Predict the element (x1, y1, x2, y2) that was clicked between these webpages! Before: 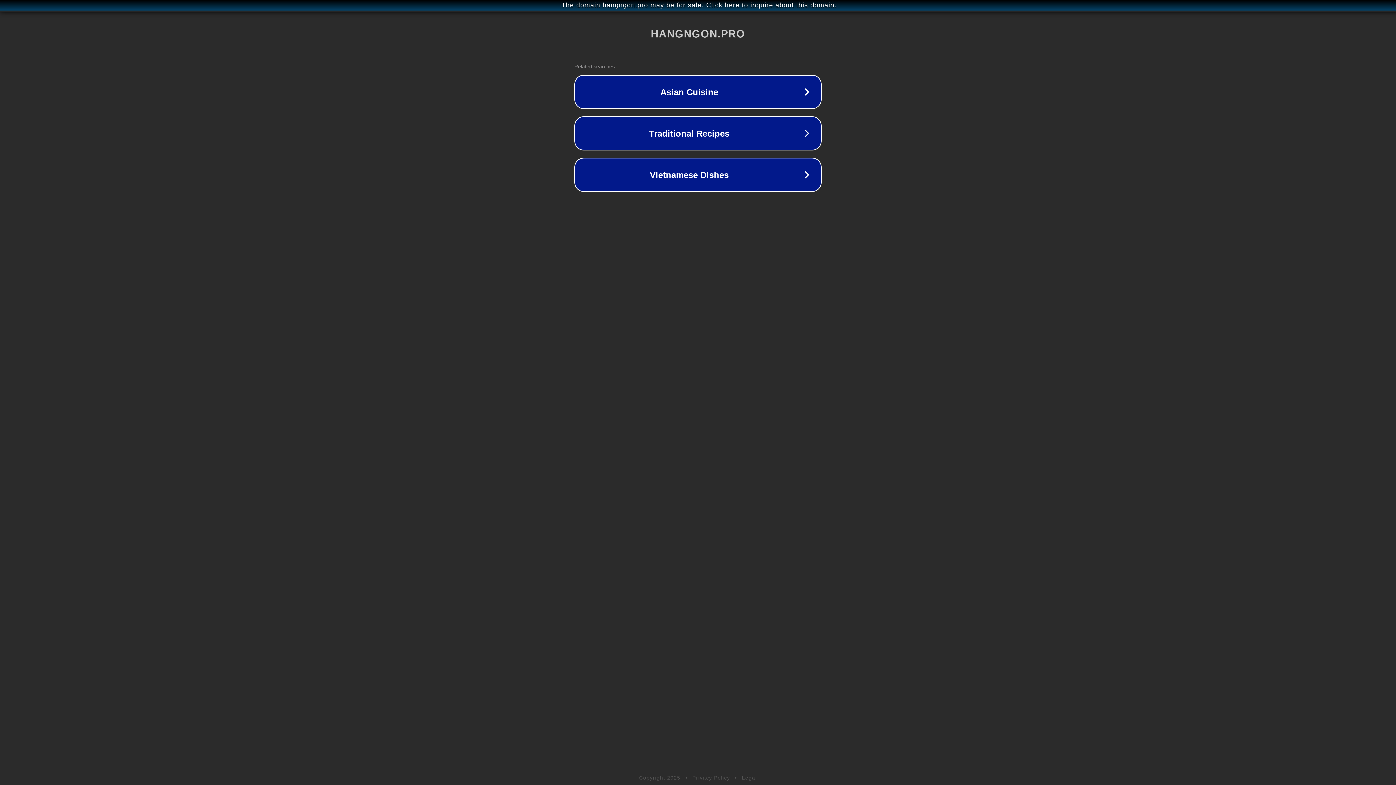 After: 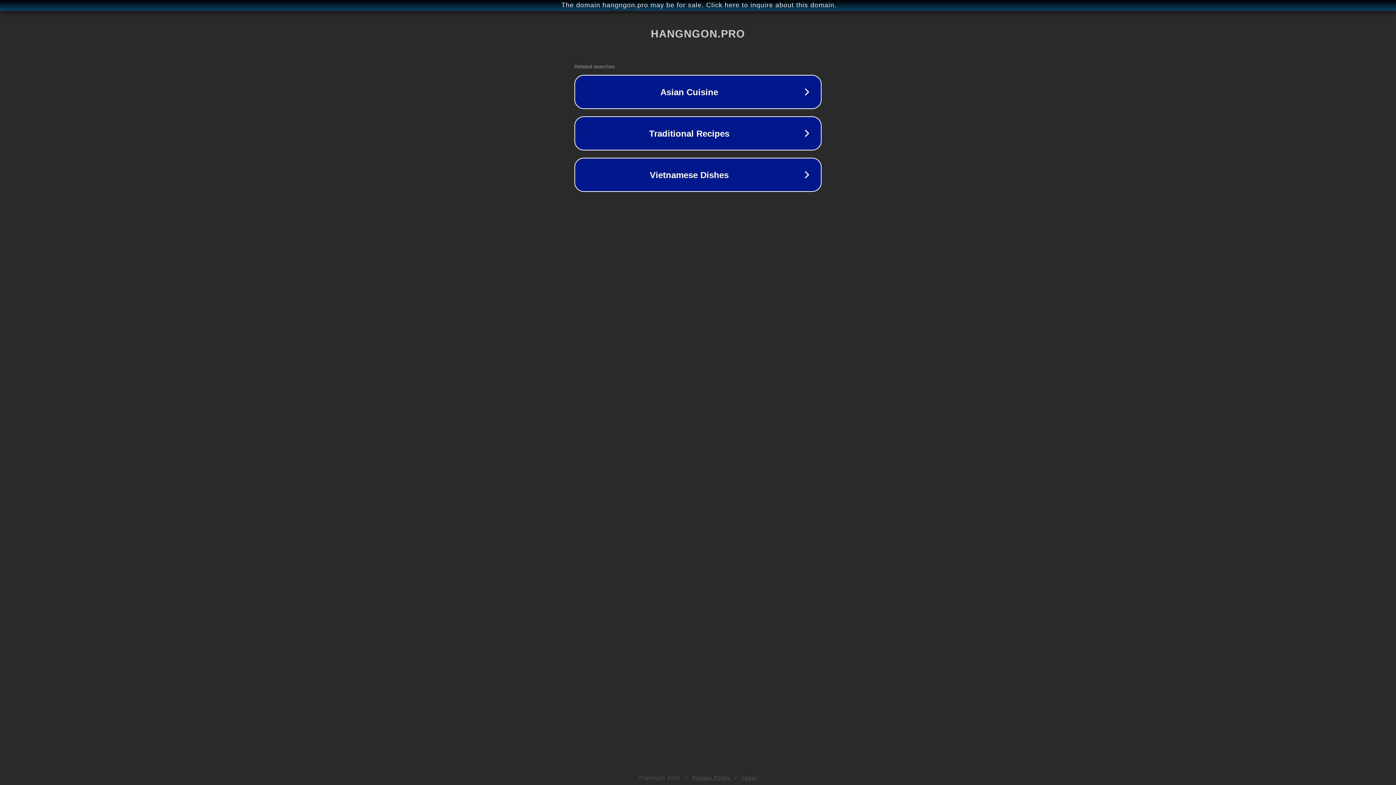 Action: label: Legal bbox: (742, 775, 757, 781)